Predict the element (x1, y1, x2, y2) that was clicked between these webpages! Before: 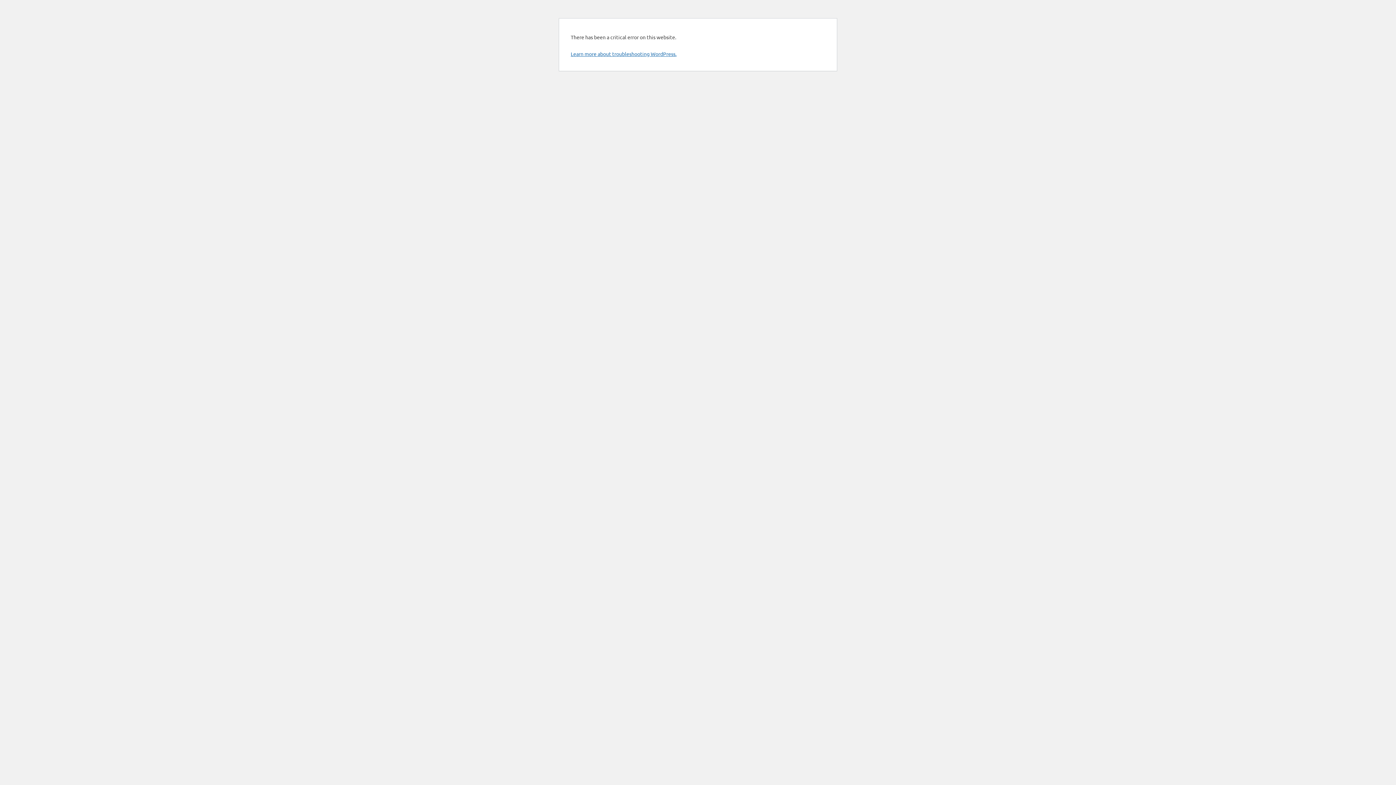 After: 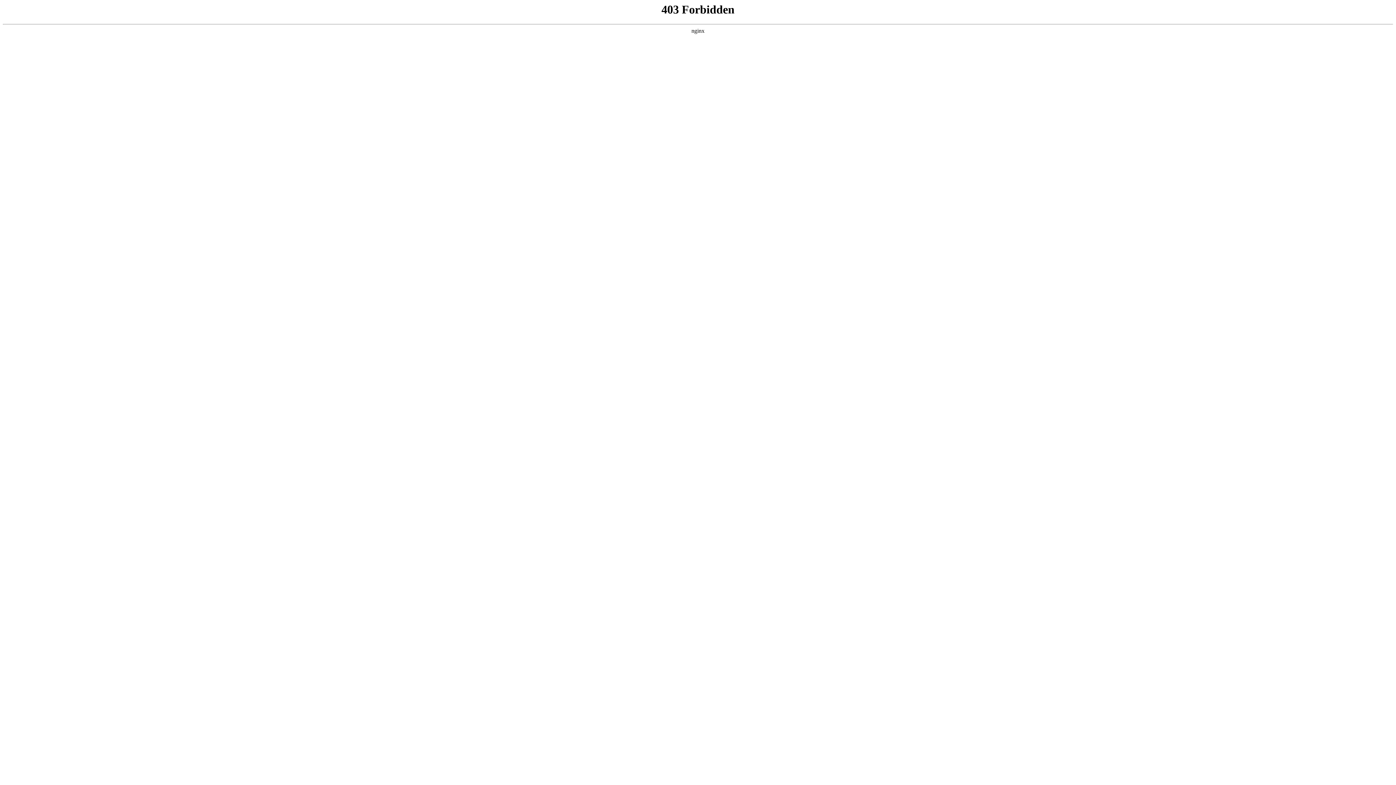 Action: bbox: (570, 50, 676, 57) label: Learn more about troubleshooting WordPress.